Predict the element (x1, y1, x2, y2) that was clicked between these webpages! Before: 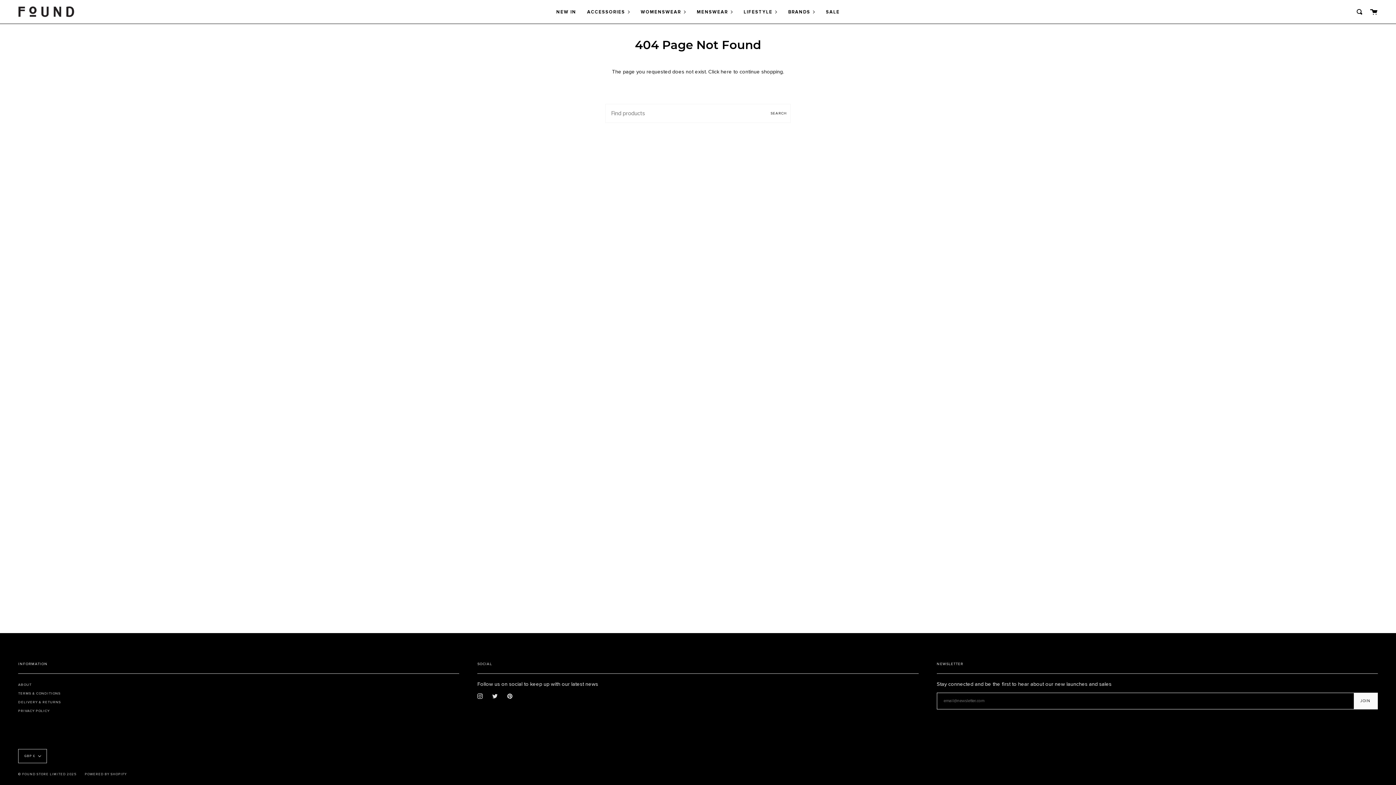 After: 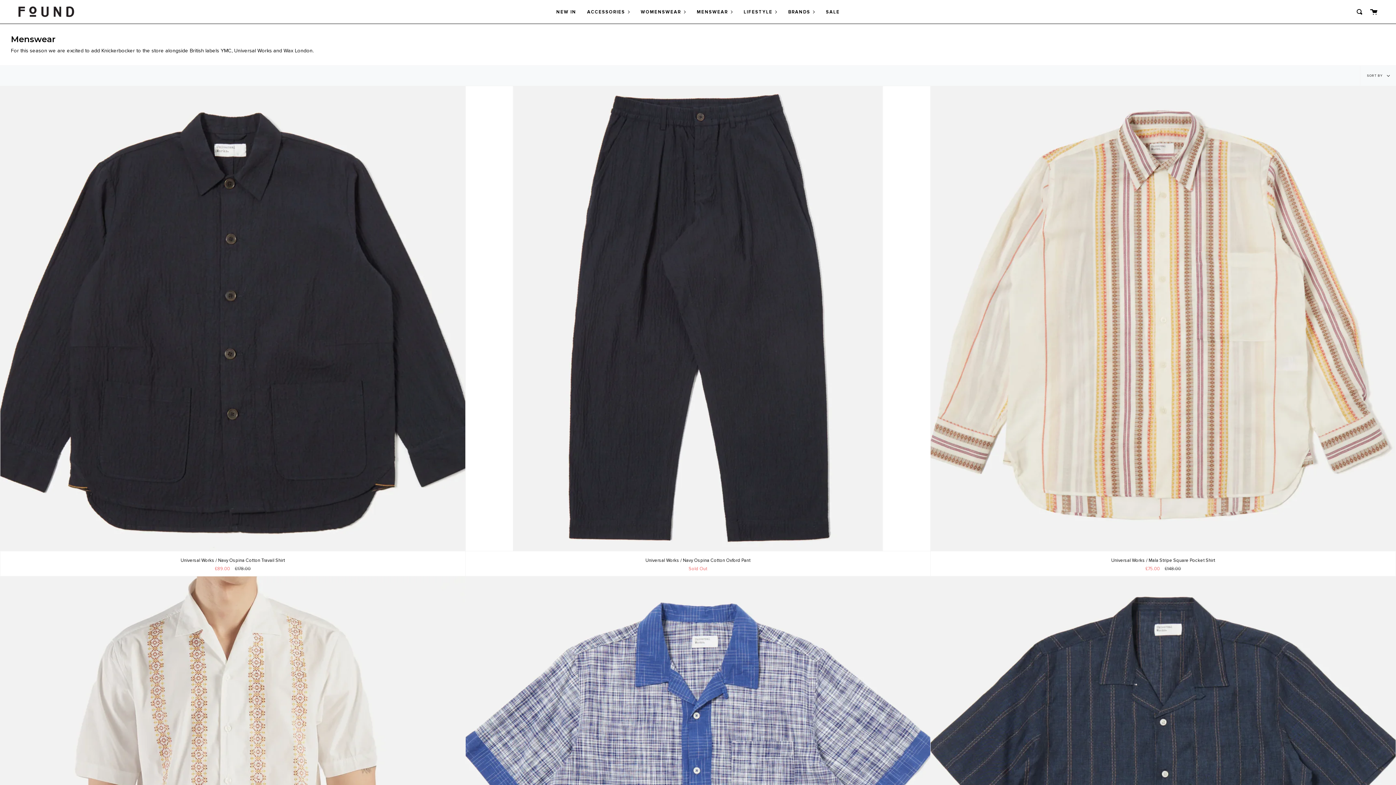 Action: label: MENSWEAR
MENSWEAR bbox: (691, 0, 738, 23)